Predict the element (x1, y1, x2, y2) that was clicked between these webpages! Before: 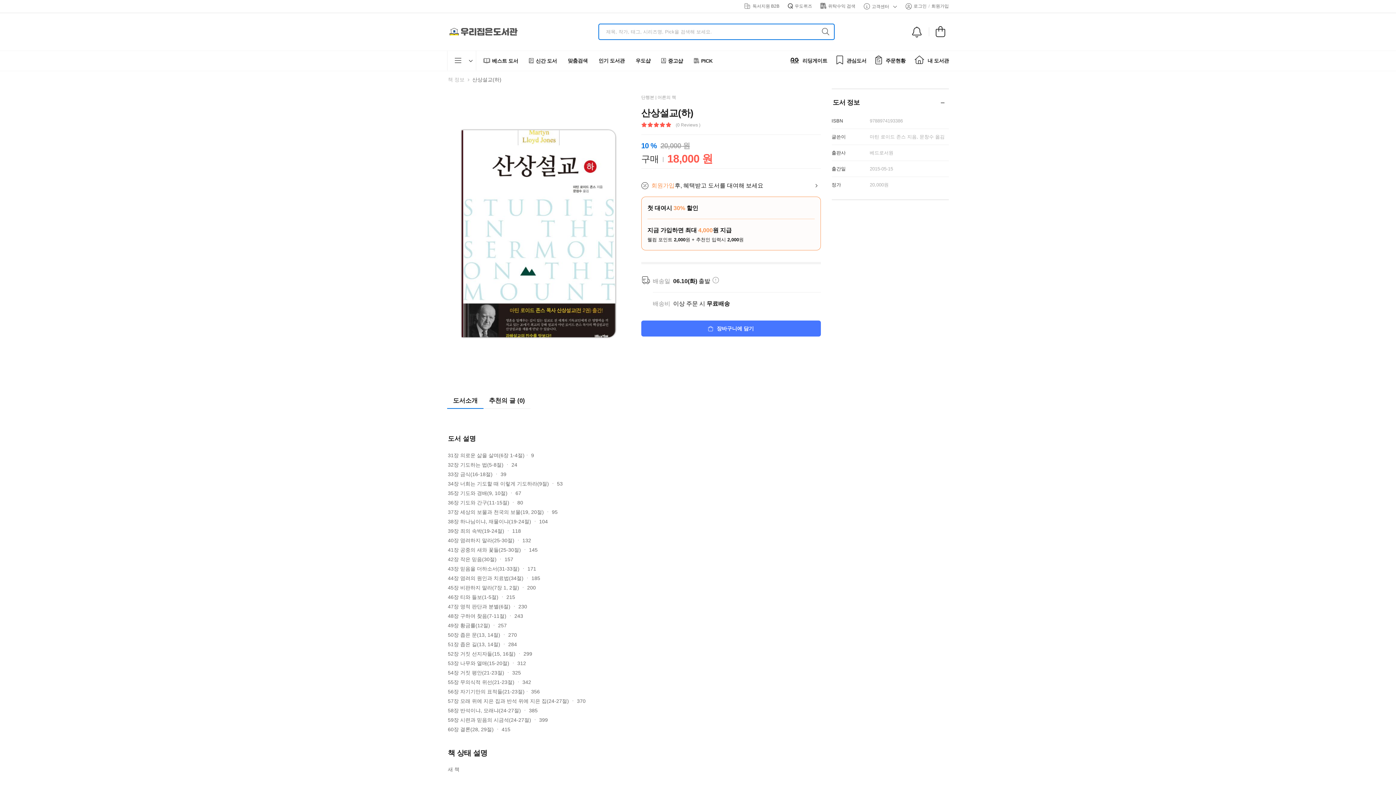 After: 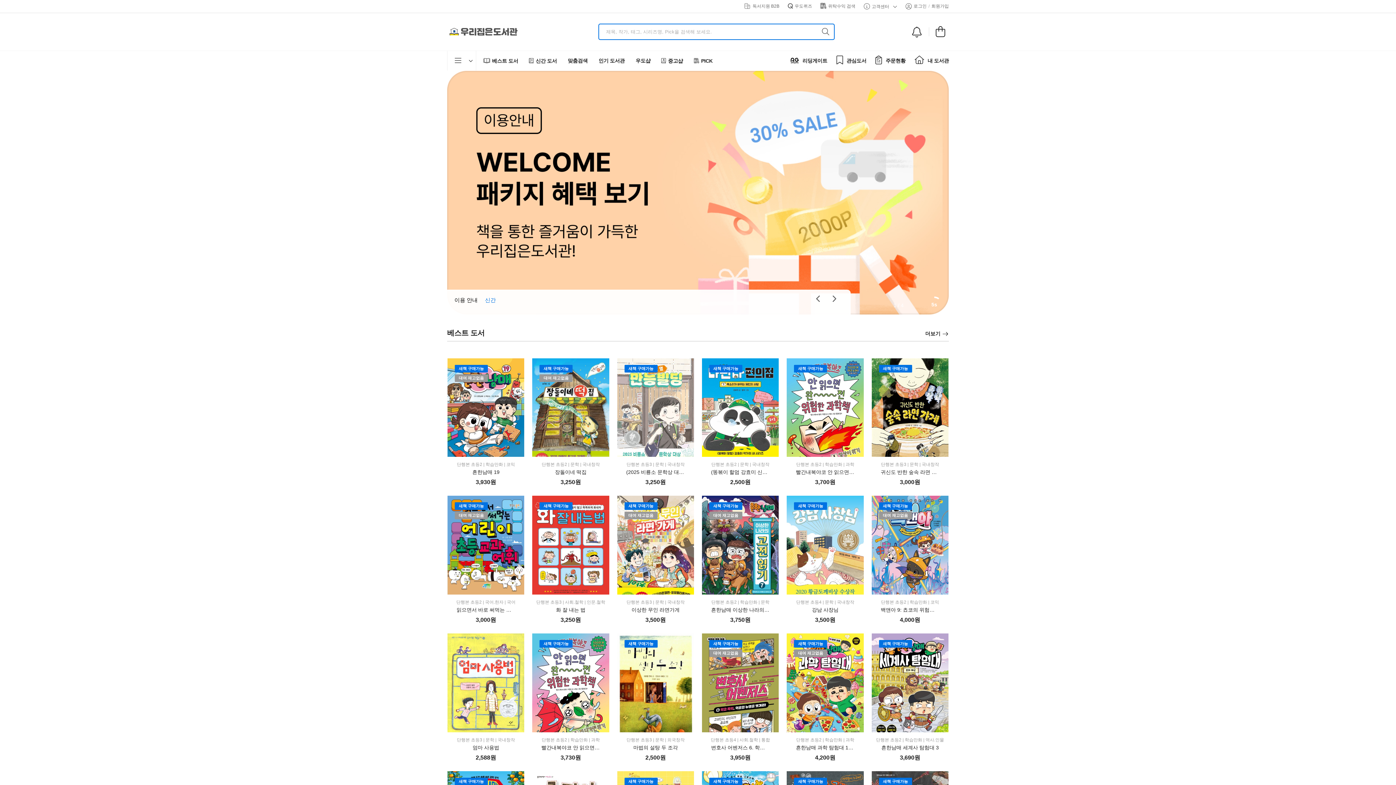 Action: bbox: (447, 23, 520, 39)